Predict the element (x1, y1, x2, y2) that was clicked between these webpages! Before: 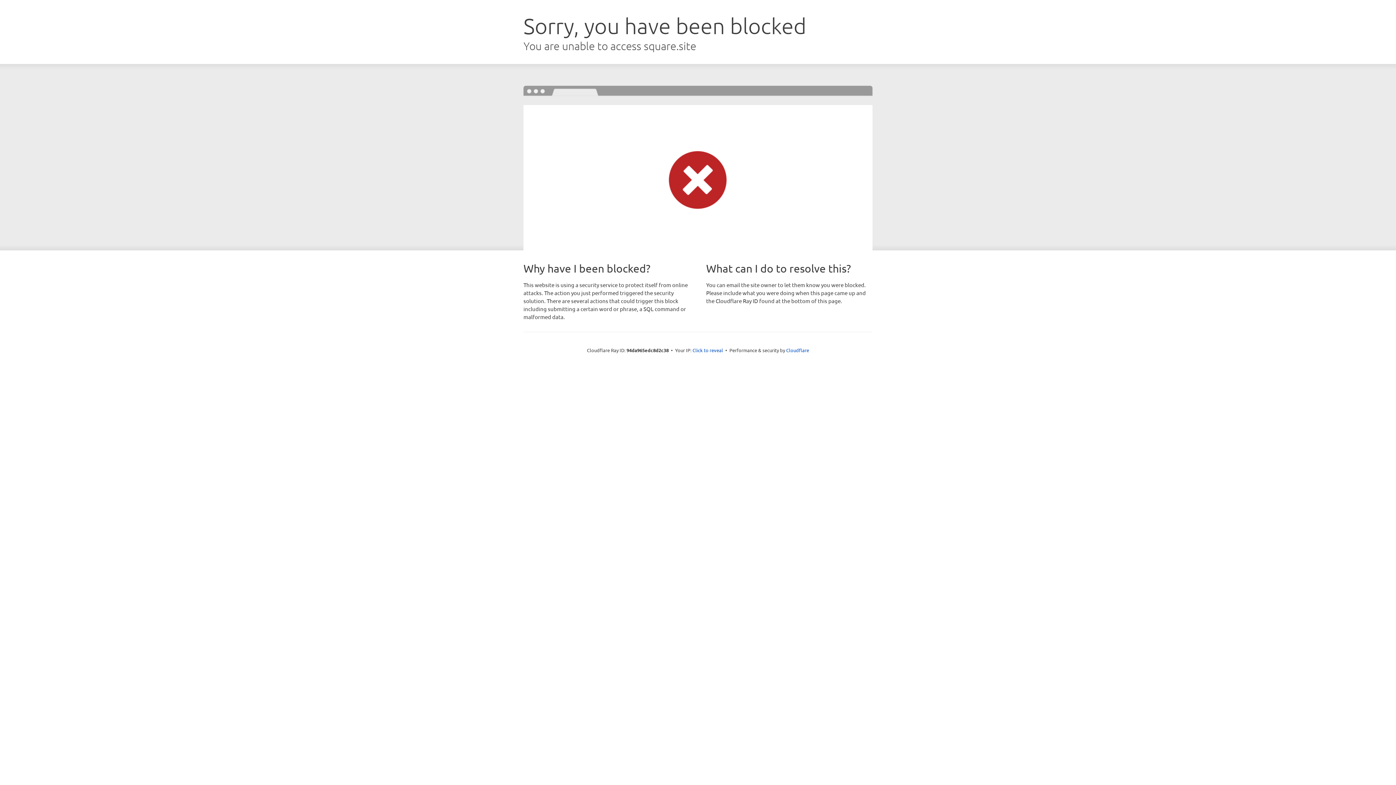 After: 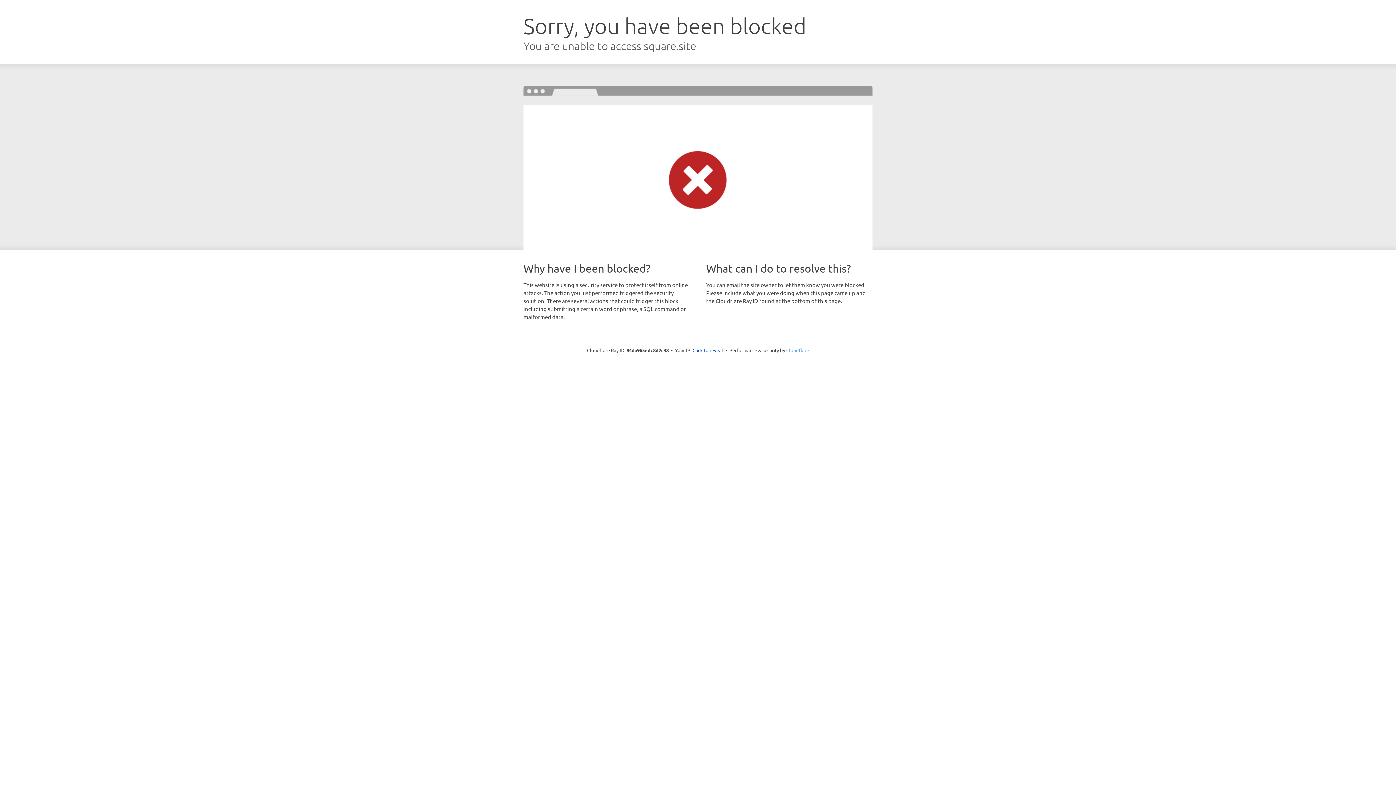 Action: bbox: (786, 347, 809, 353) label: Cloudflare